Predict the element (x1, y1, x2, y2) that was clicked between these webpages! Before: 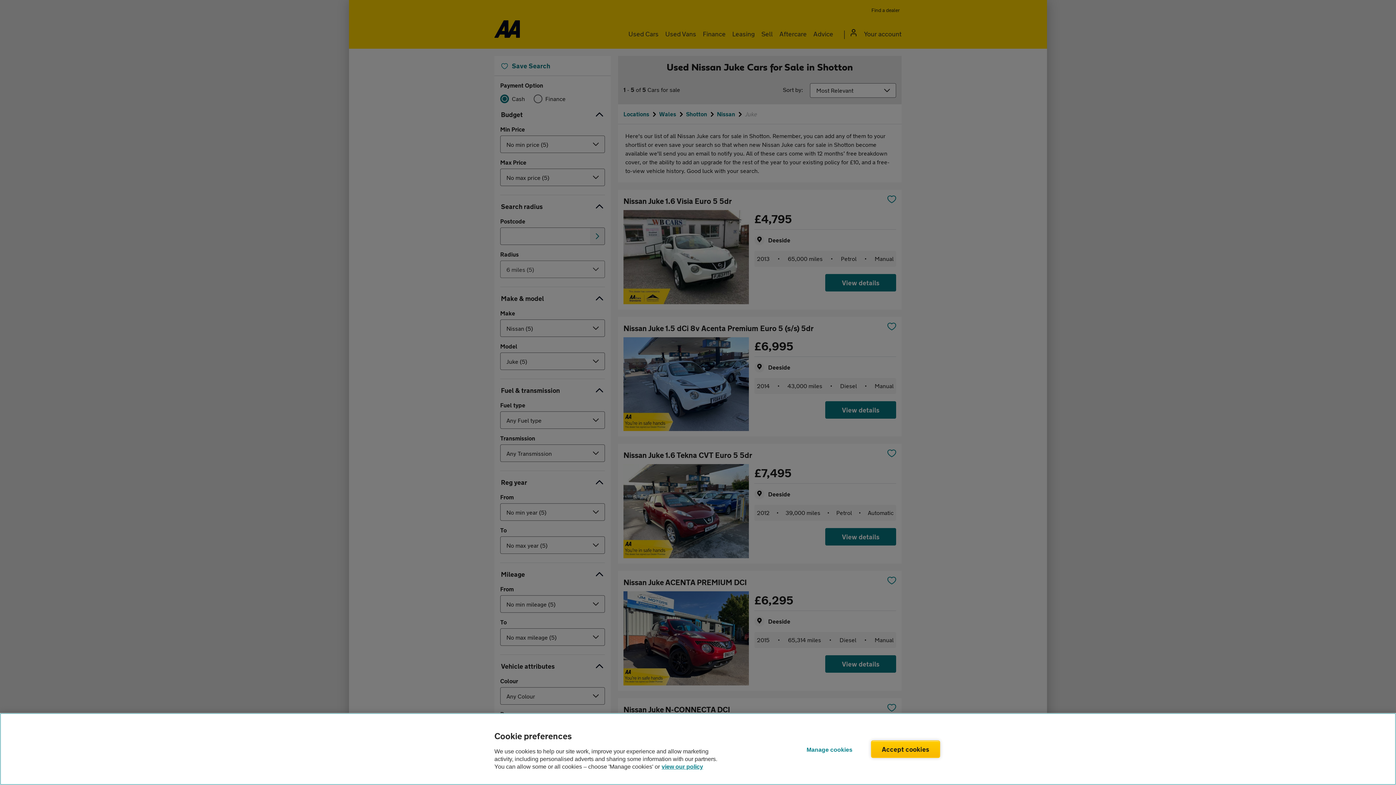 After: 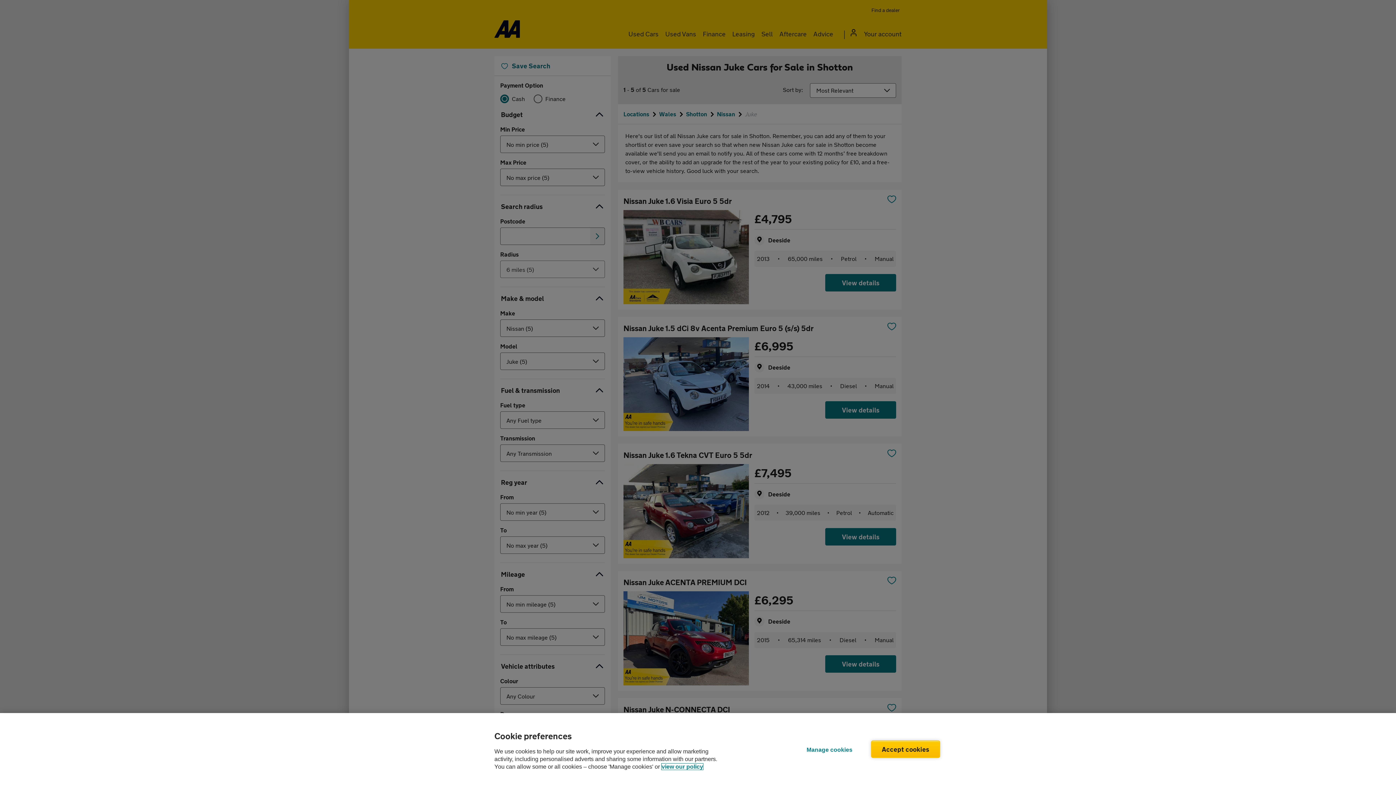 Action: label: Legal Information, opens in a new tab bbox: (661, 764, 703, 770)